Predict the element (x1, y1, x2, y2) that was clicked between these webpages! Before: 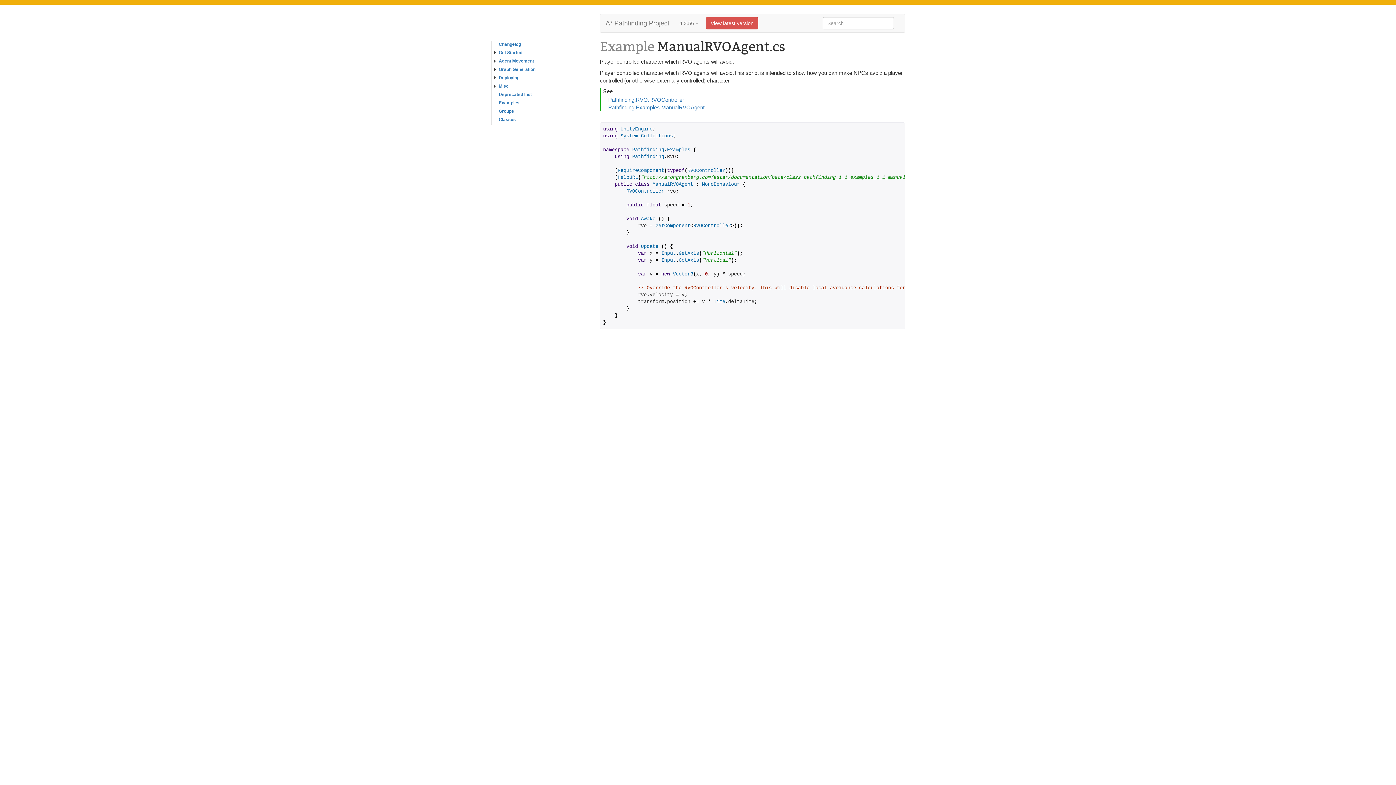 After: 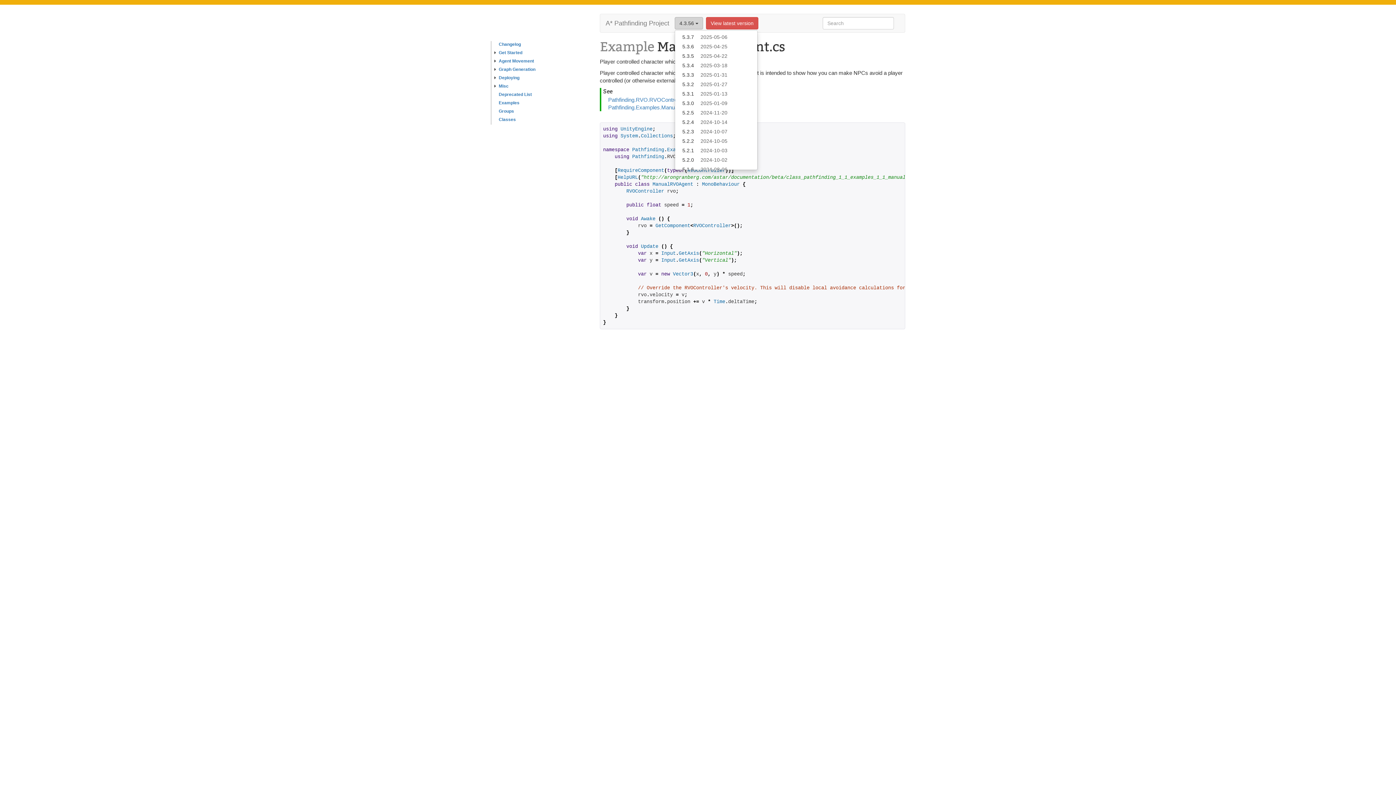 Action: bbox: (674, 17, 703, 29) label: 4.3.56 